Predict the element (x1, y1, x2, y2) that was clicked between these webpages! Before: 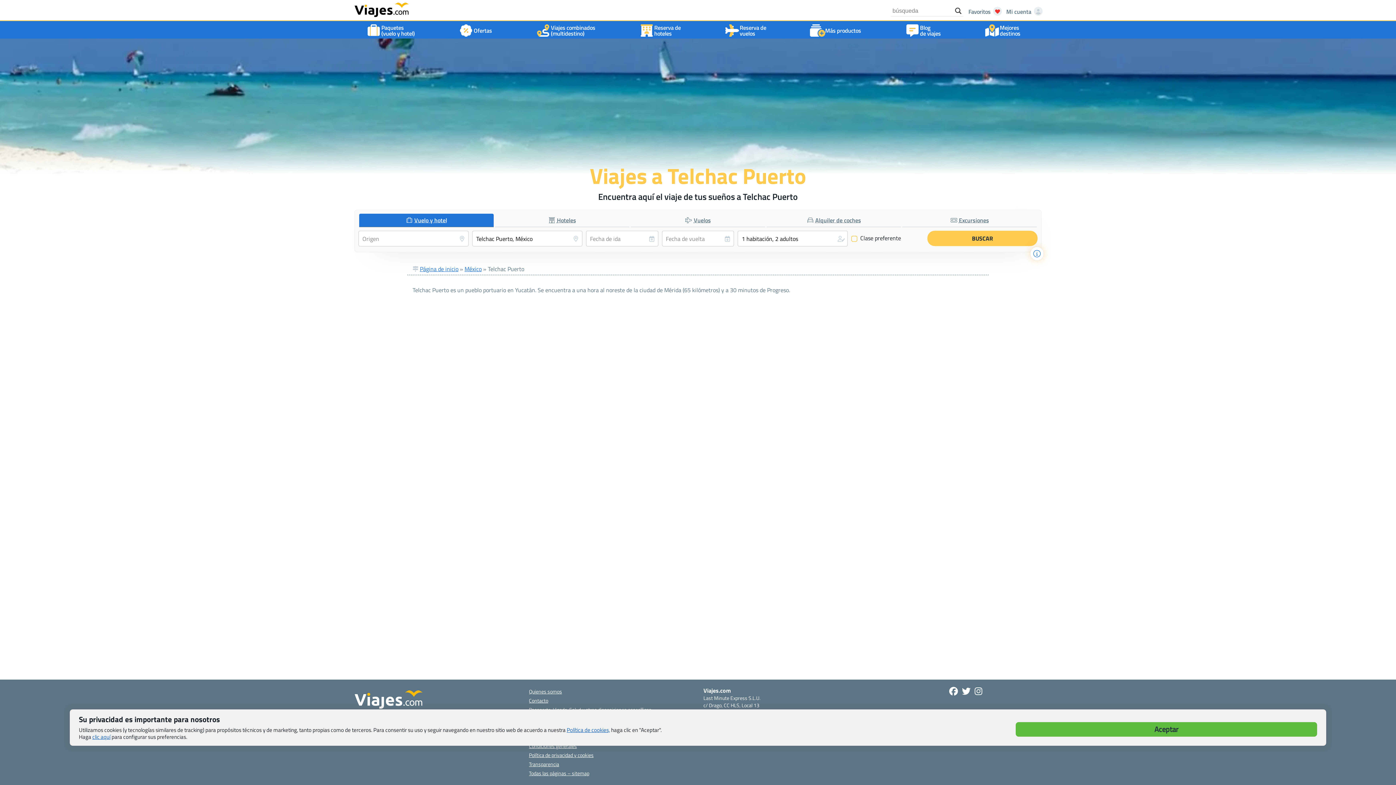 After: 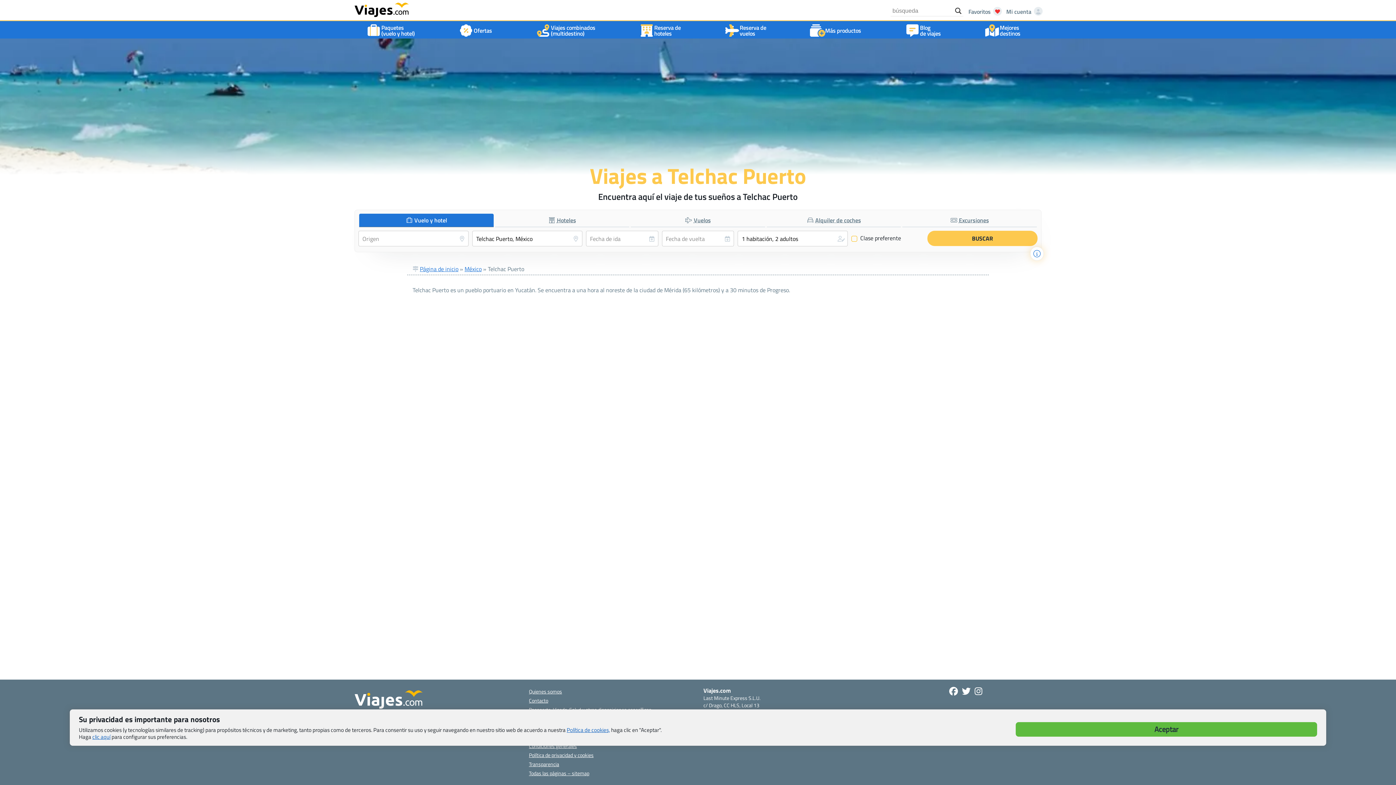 Action: bbox: (359, 213, 493, 227) label: Vuelo y hotel